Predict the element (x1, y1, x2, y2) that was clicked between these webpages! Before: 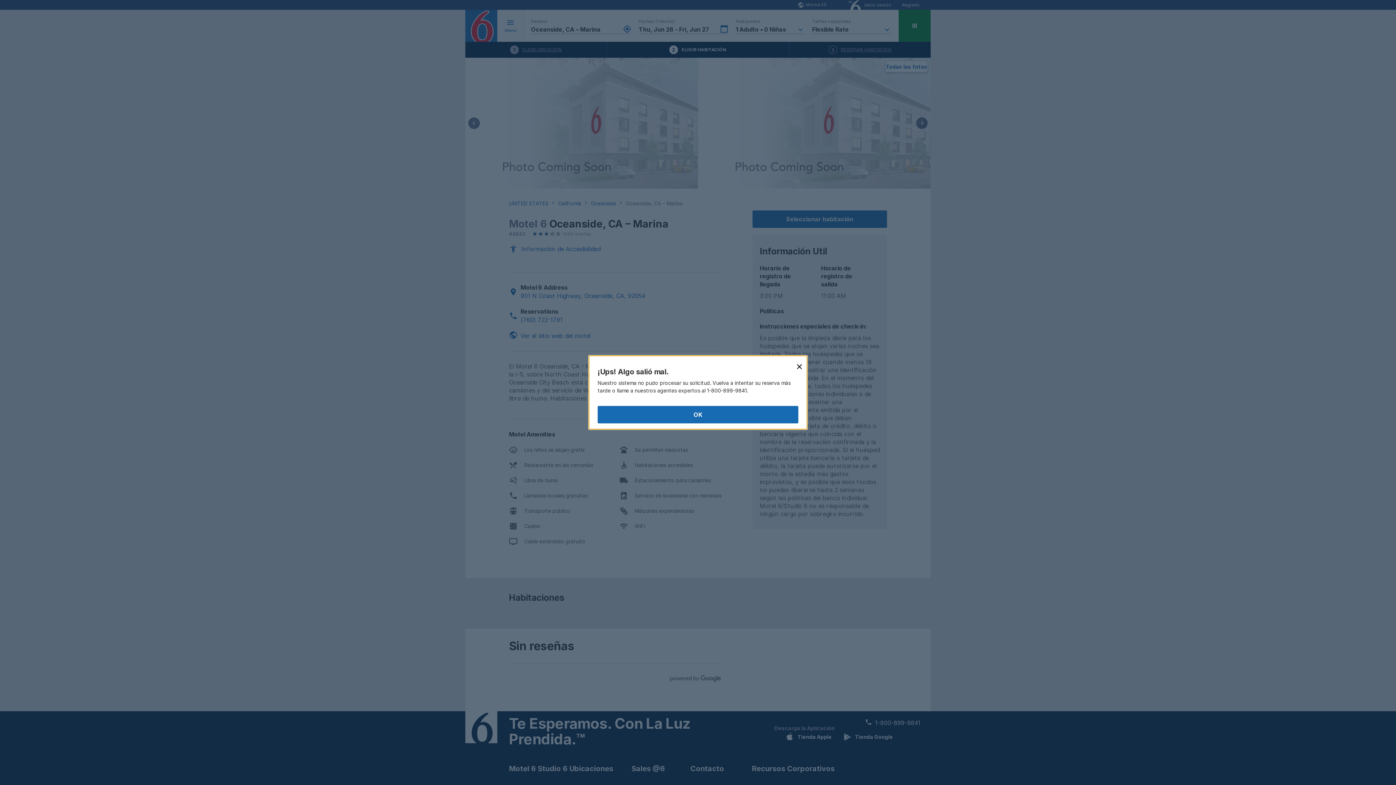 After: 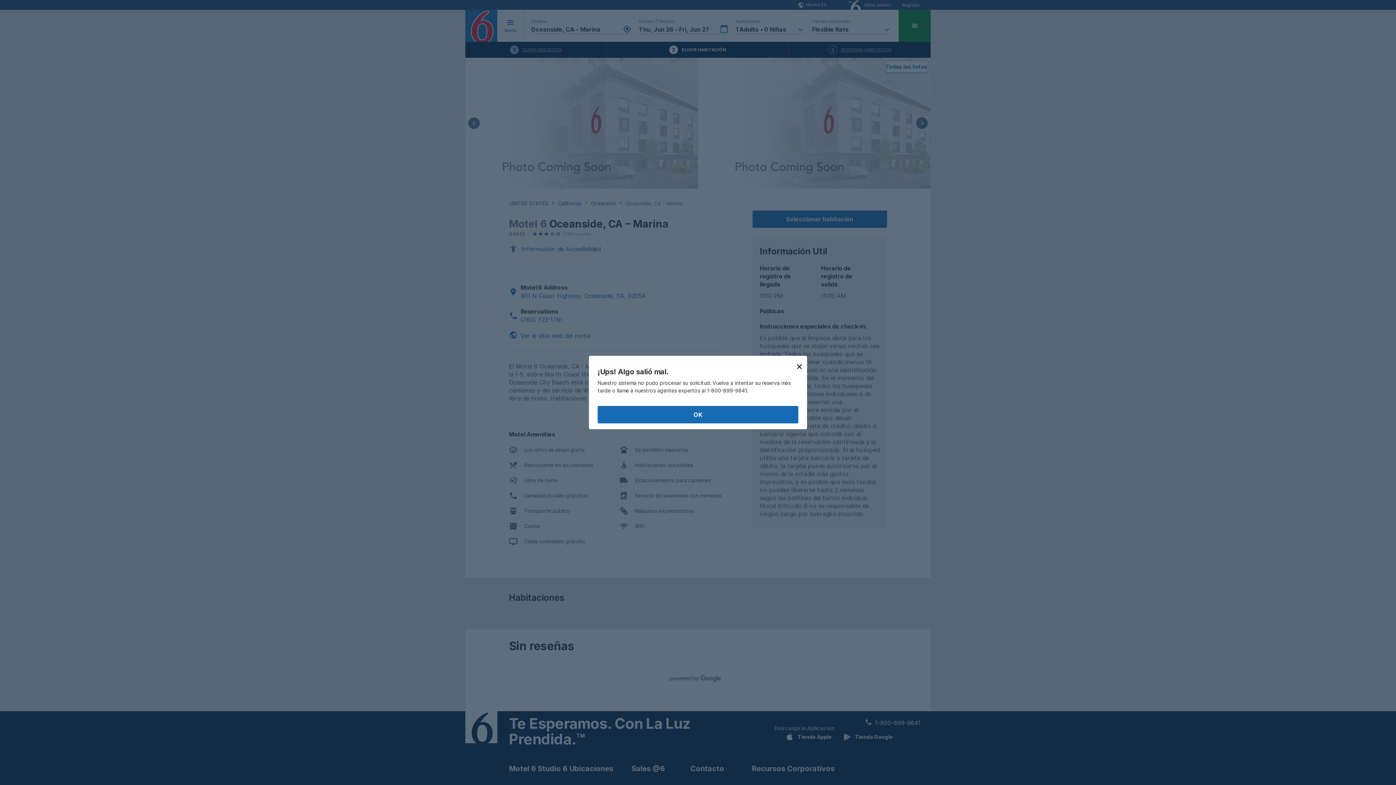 Action: label: Hotel Phone Number is 18008999841 bbox: (707, 387, 748, 393)